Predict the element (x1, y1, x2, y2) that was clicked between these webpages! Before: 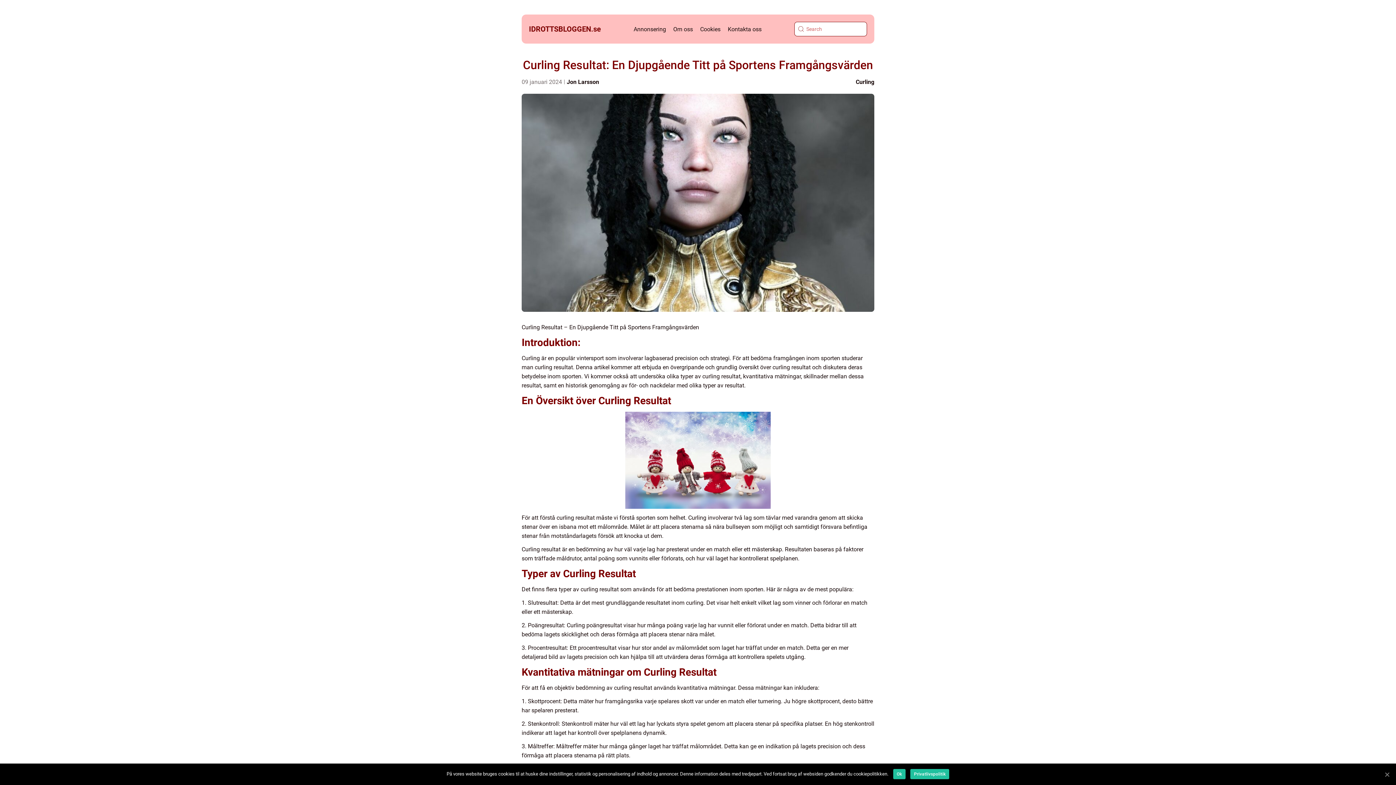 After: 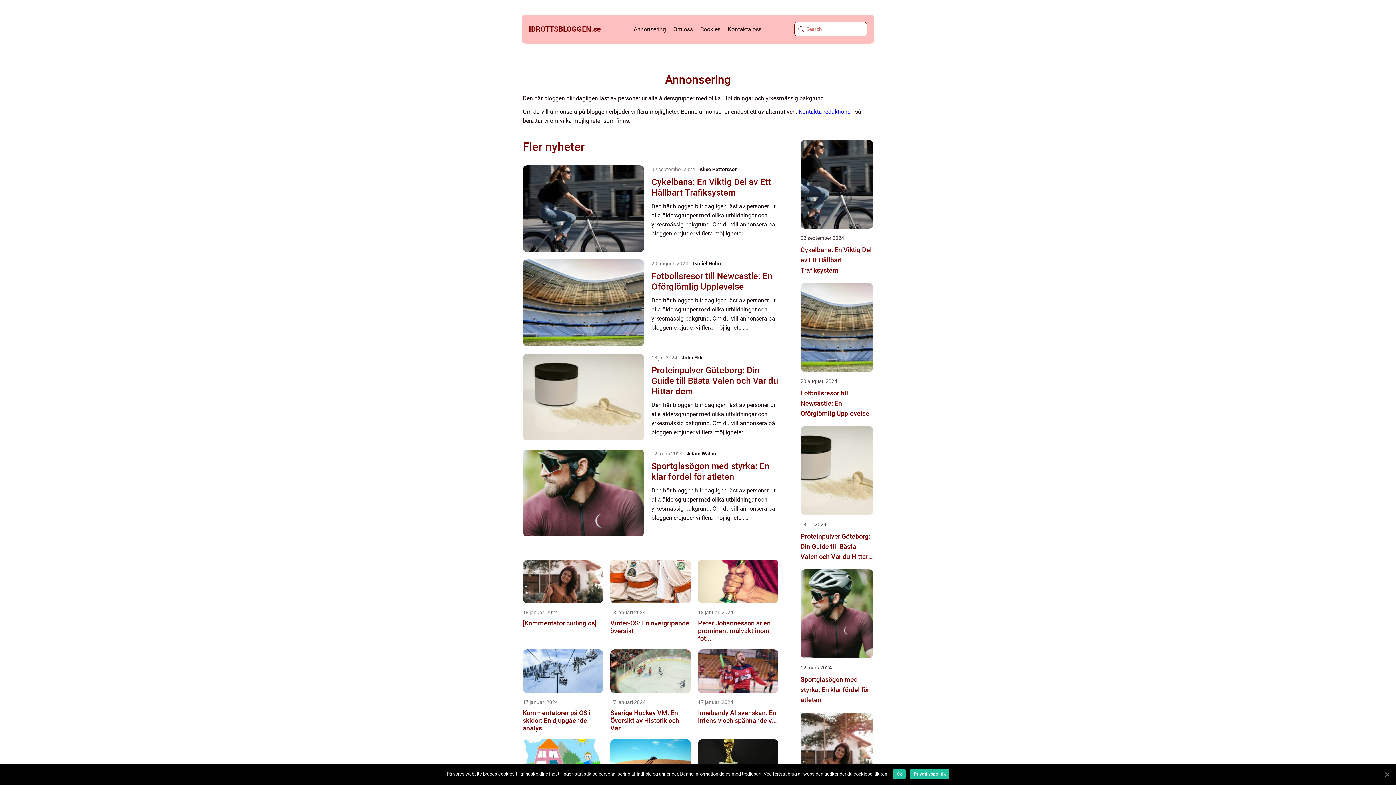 Action: label: Annonsering bbox: (633, 25, 666, 32)